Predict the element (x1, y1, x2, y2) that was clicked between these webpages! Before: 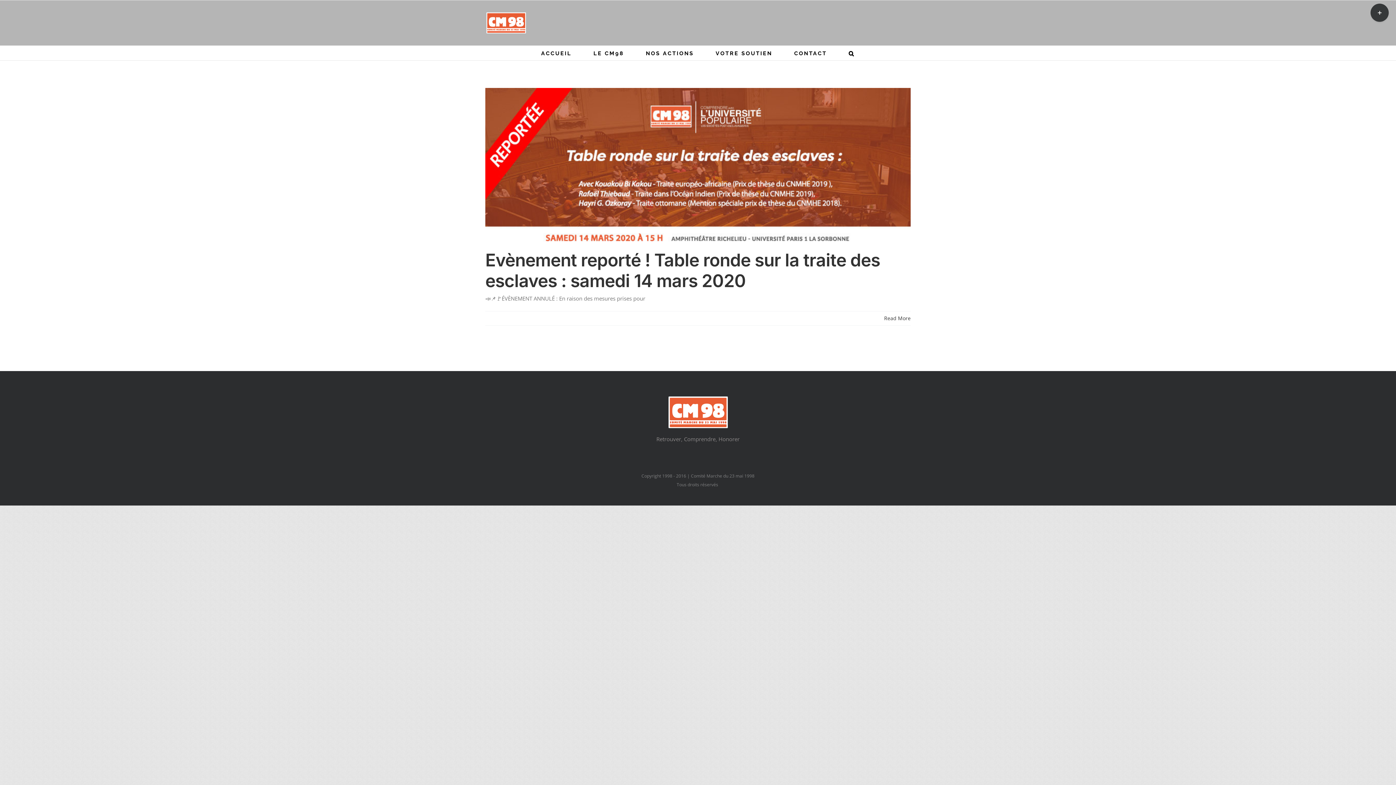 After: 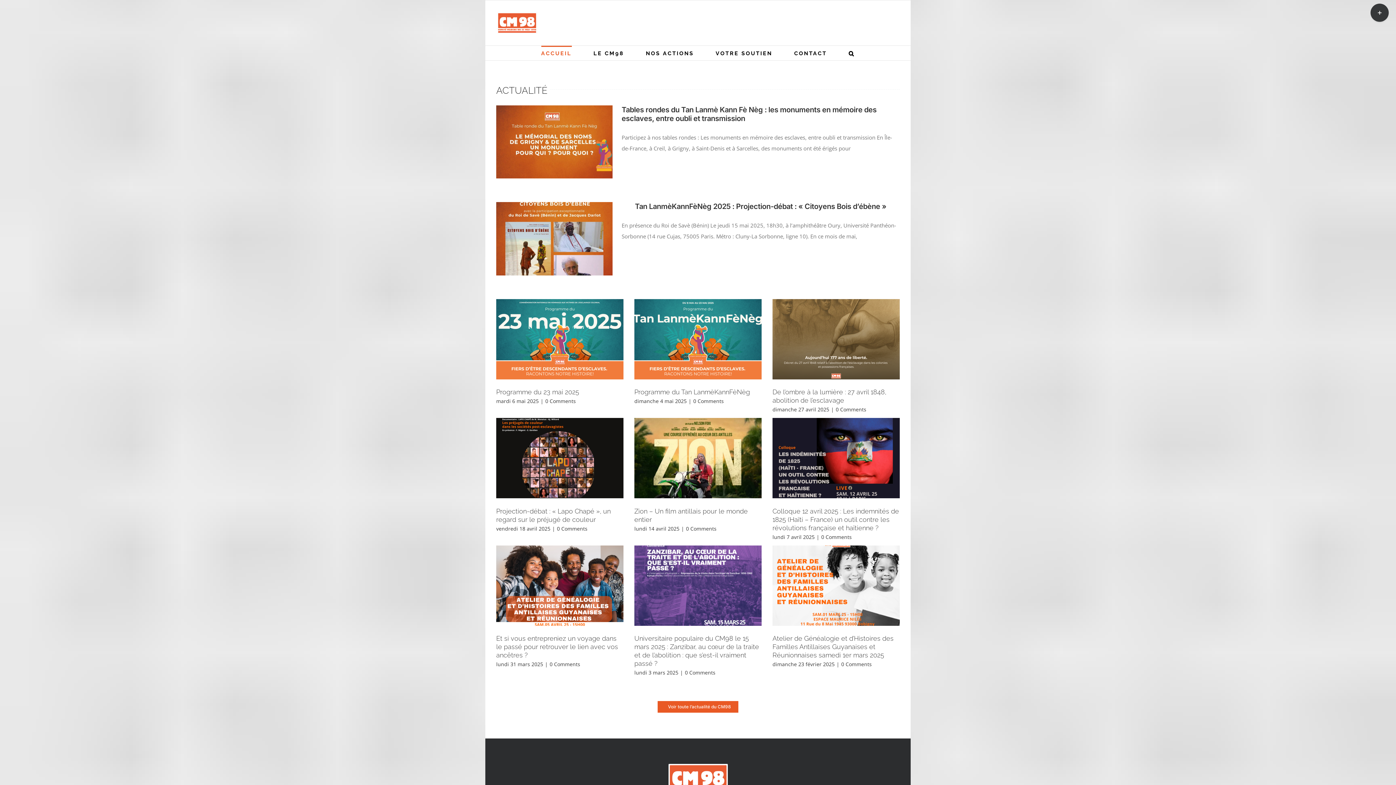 Action: bbox: (485, 11, 527, 34)